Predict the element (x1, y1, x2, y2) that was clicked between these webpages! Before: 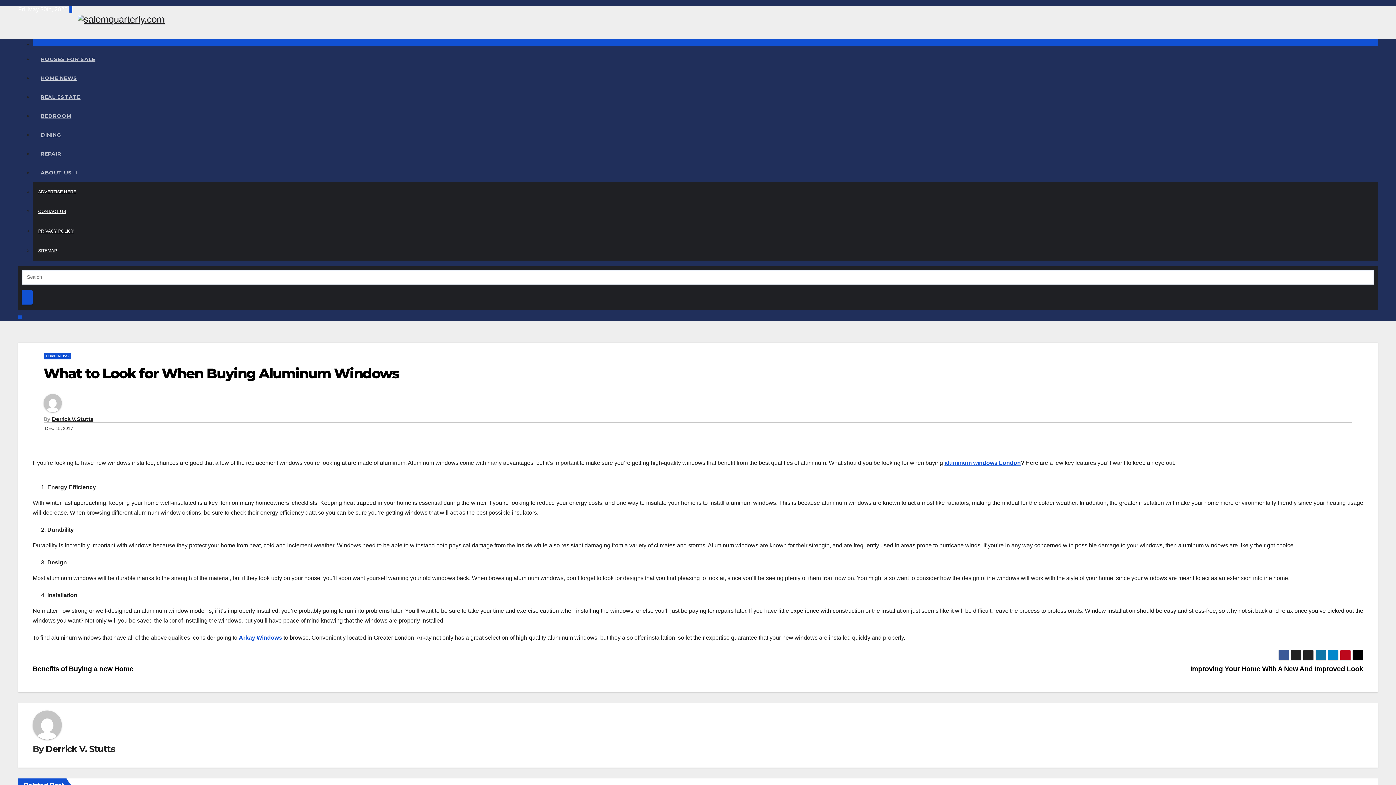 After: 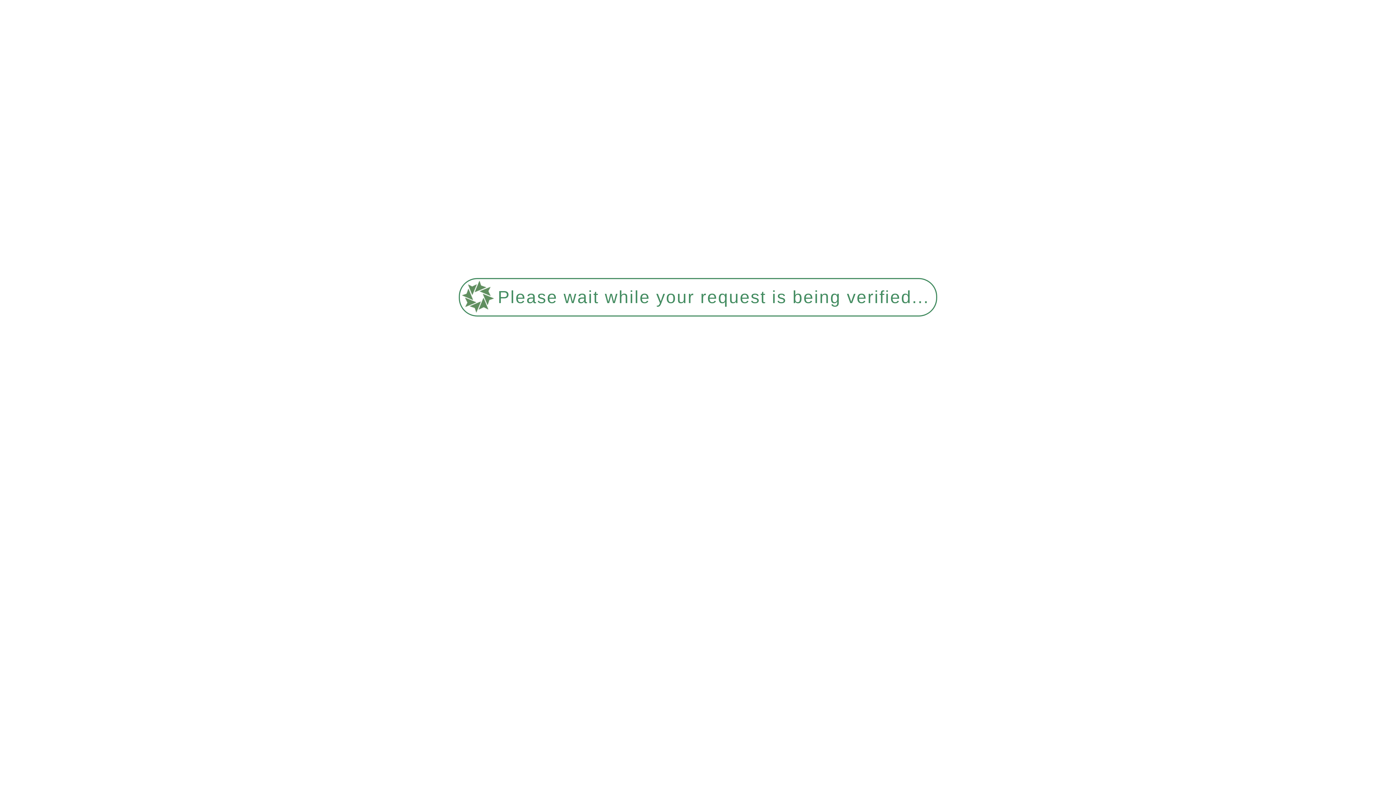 Action: label: BEDROOM bbox: (32, 106, 1378, 125)